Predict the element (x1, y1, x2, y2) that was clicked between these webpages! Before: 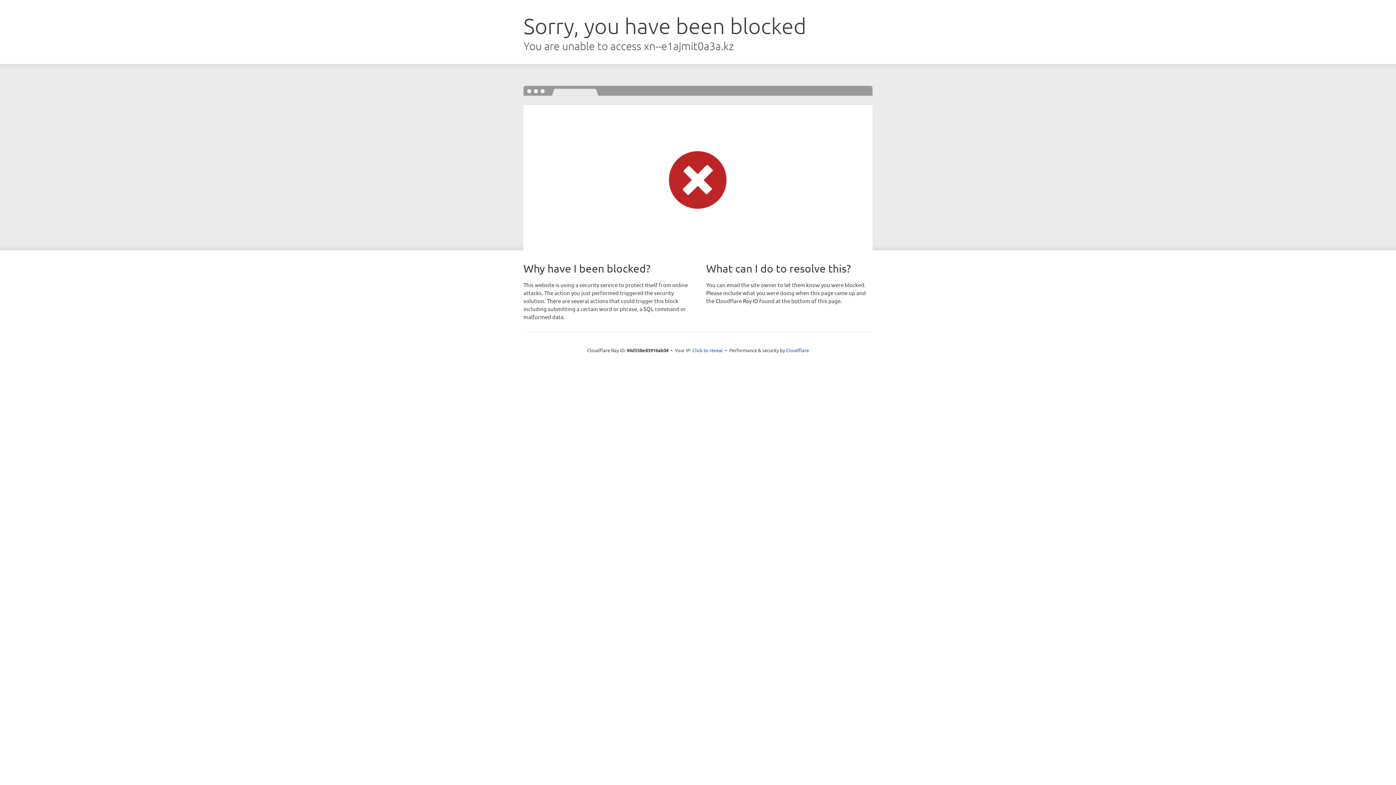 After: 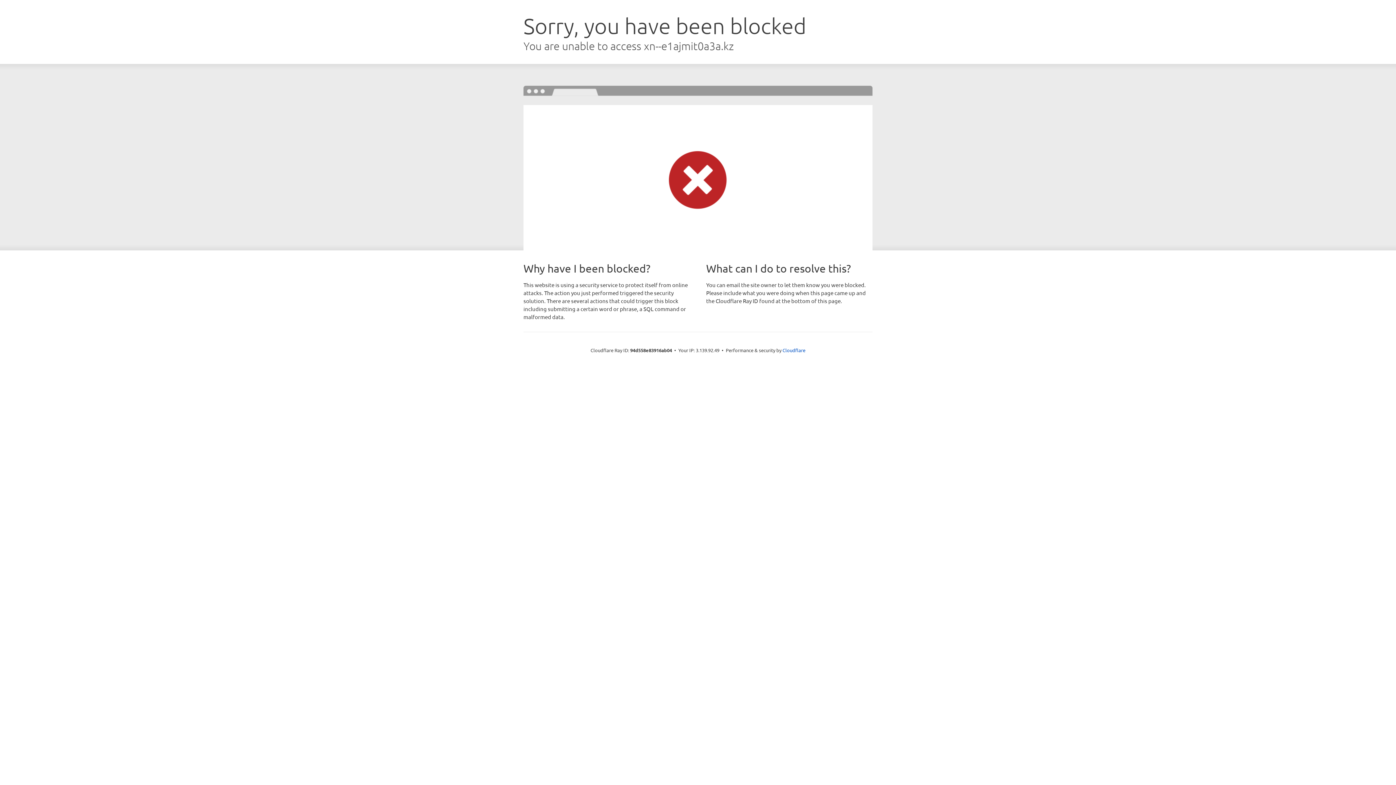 Action: bbox: (692, 346, 723, 353) label: Click to reveal